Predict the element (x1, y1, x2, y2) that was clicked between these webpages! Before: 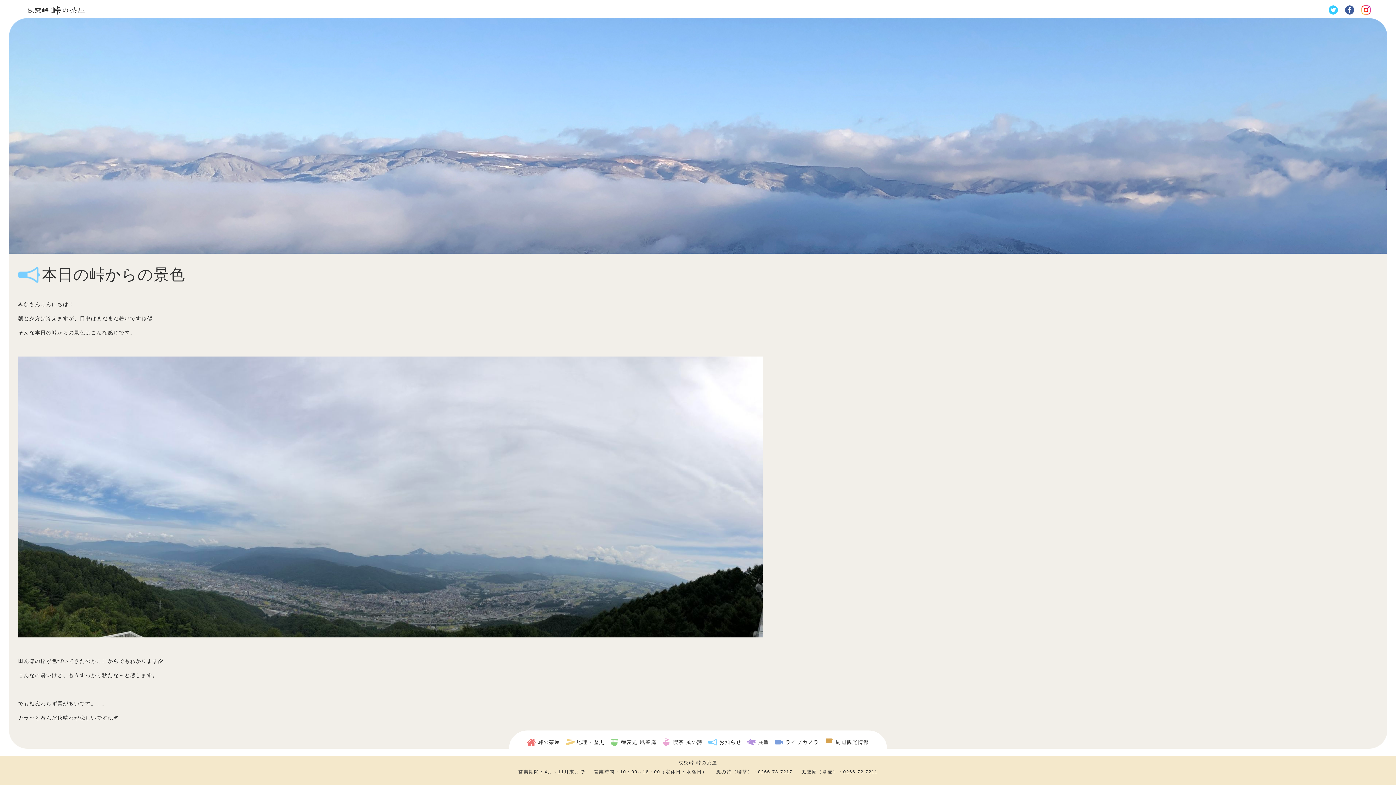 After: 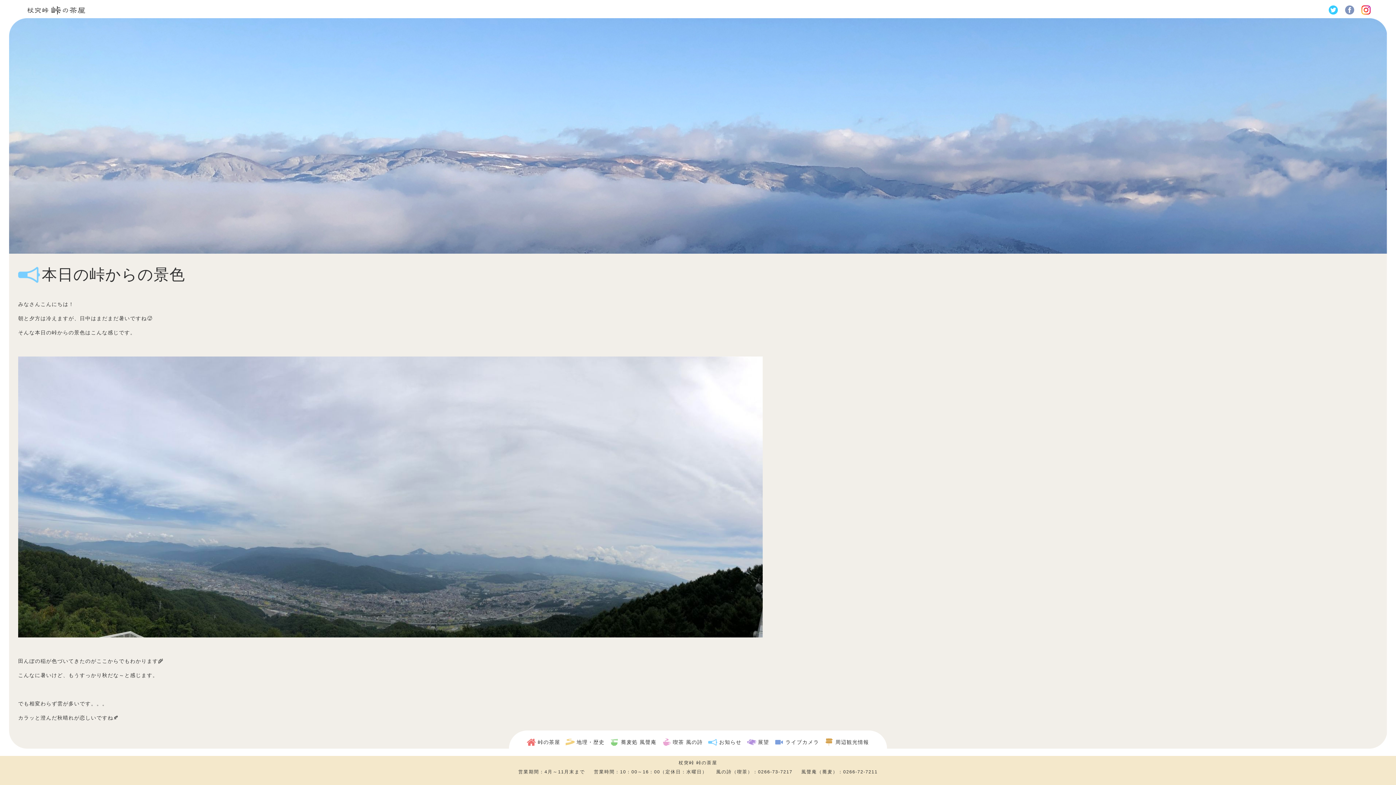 Action: bbox: (1345, 5, 1354, 14)